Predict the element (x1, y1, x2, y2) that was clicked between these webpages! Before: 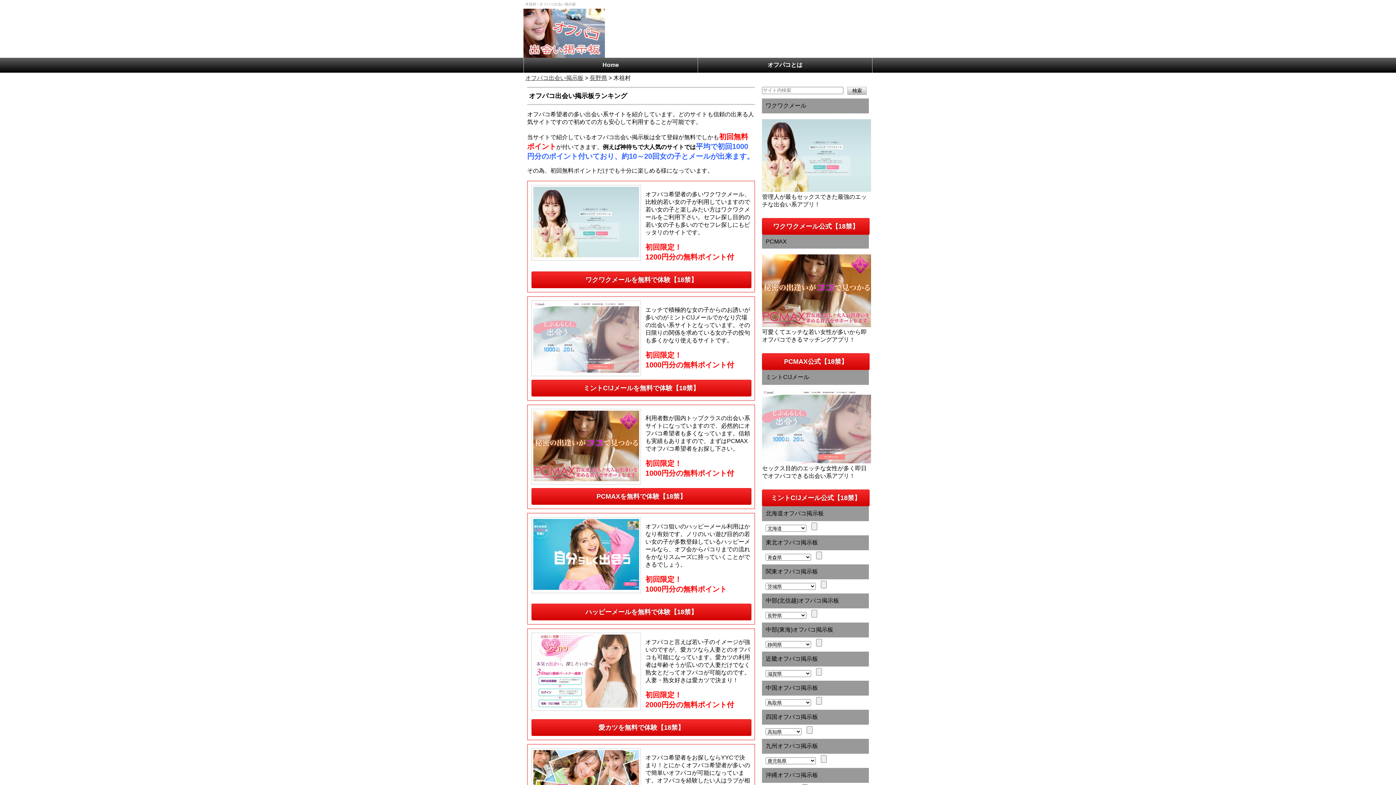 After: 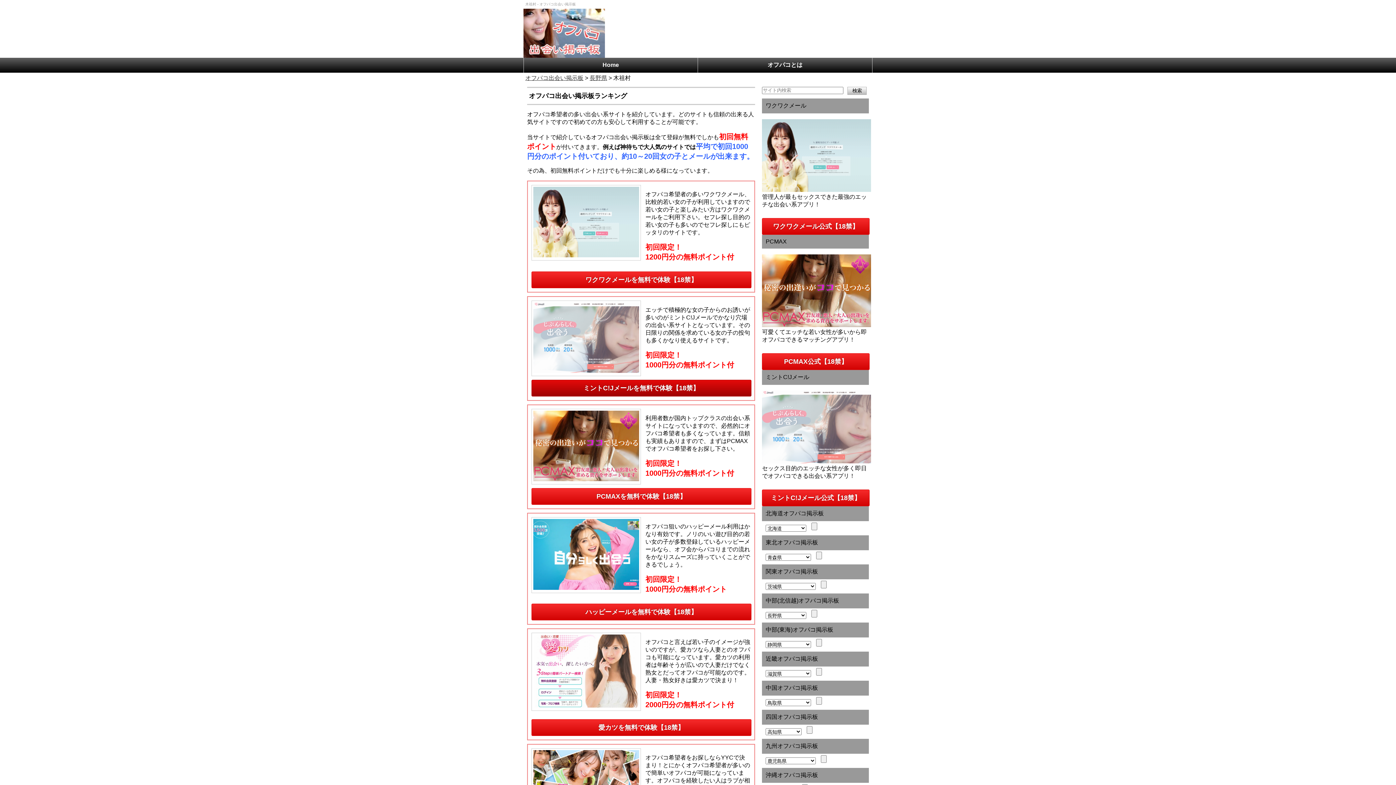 Action: label: ミントC!Jメールを無料で体験【18禁】 bbox: (531, 380, 751, 396)